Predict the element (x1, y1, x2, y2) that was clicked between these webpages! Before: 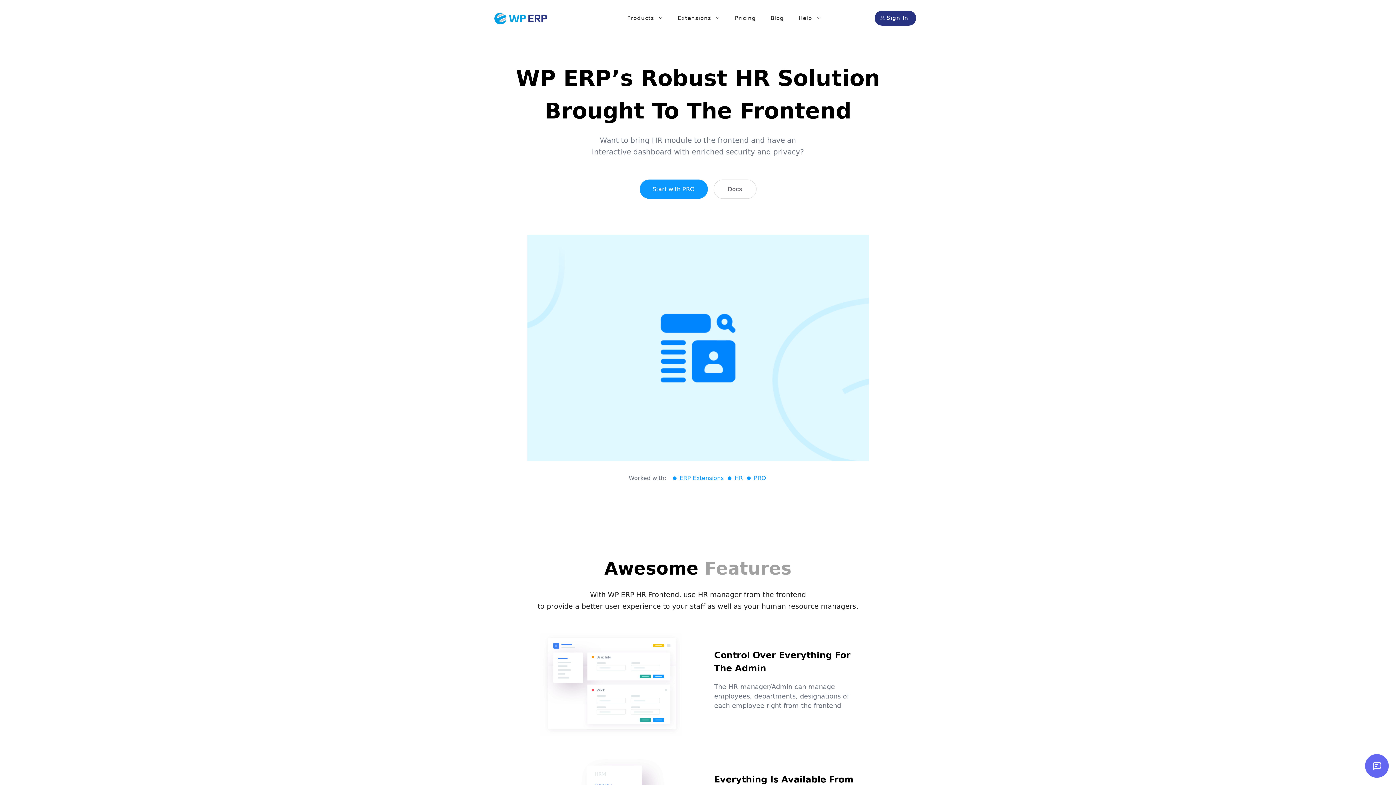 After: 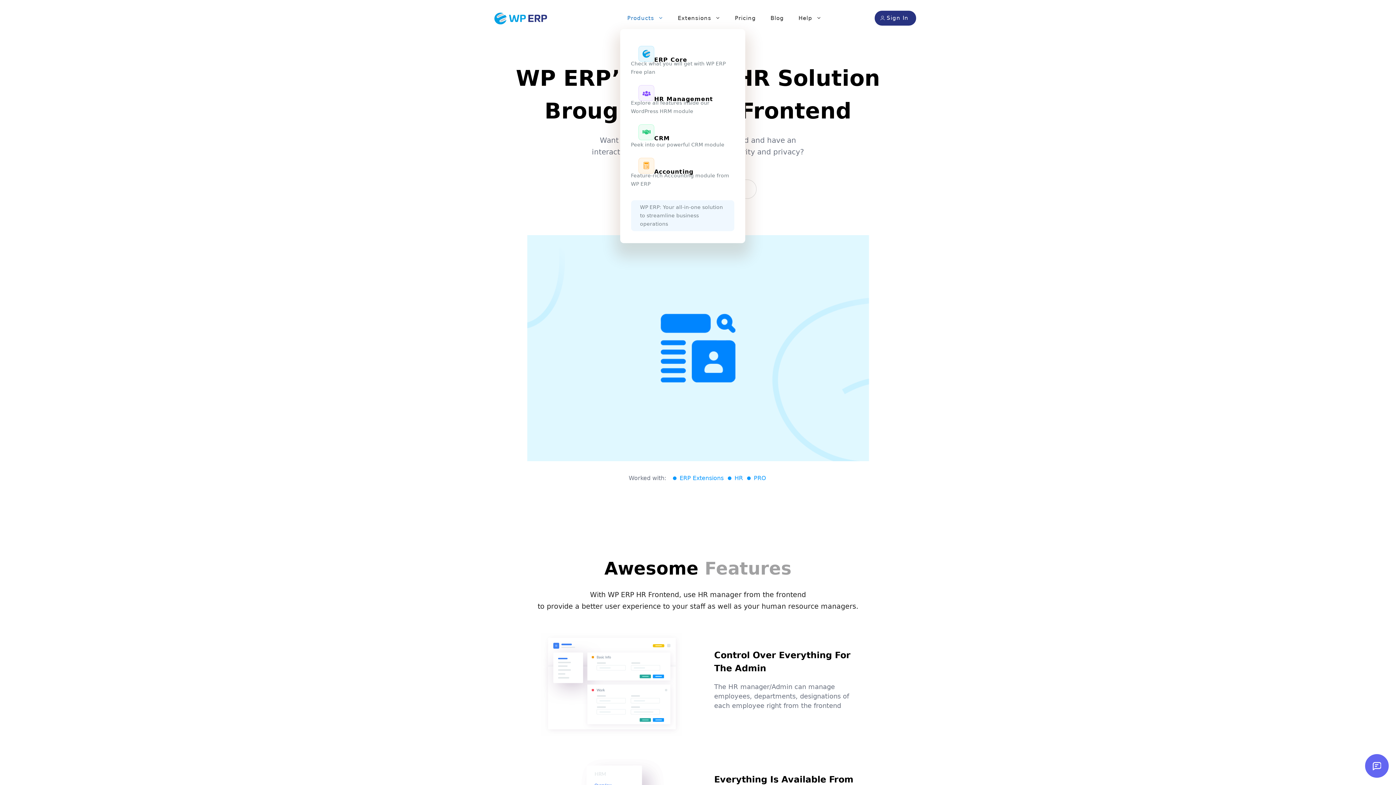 Action: bbox: (620, 7, 670, 29) label: Products